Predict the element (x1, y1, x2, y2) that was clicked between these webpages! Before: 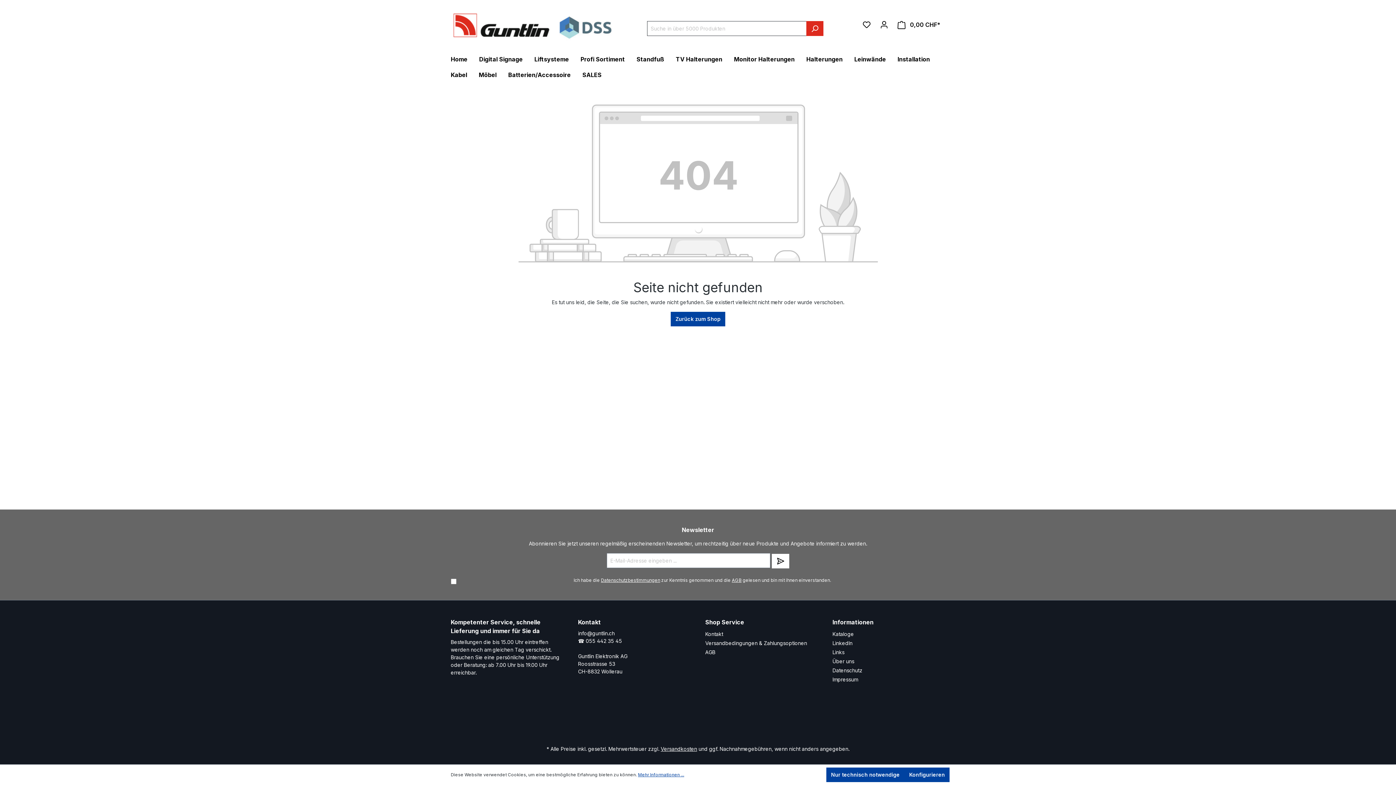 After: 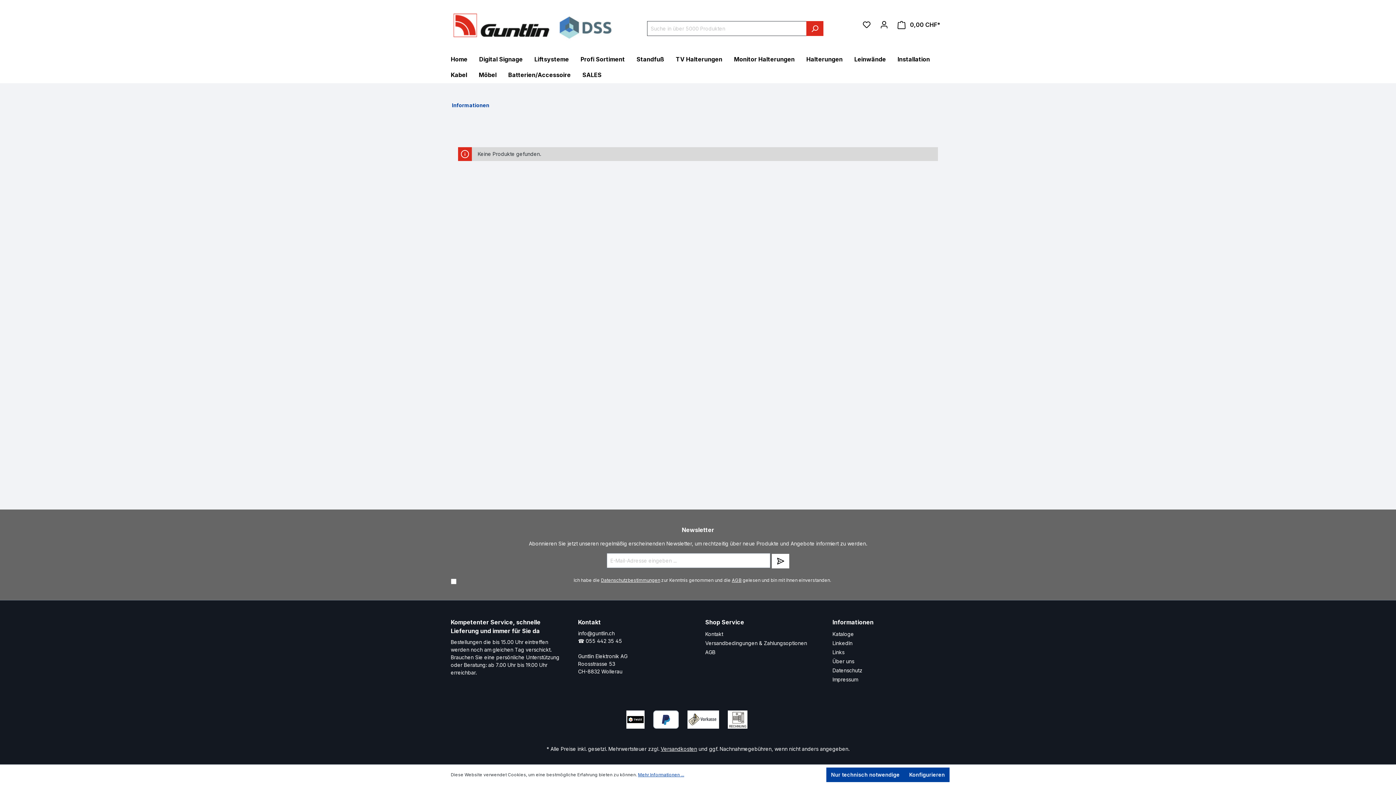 Action: label: Informationen bbox: (832, 618, 873, 626)